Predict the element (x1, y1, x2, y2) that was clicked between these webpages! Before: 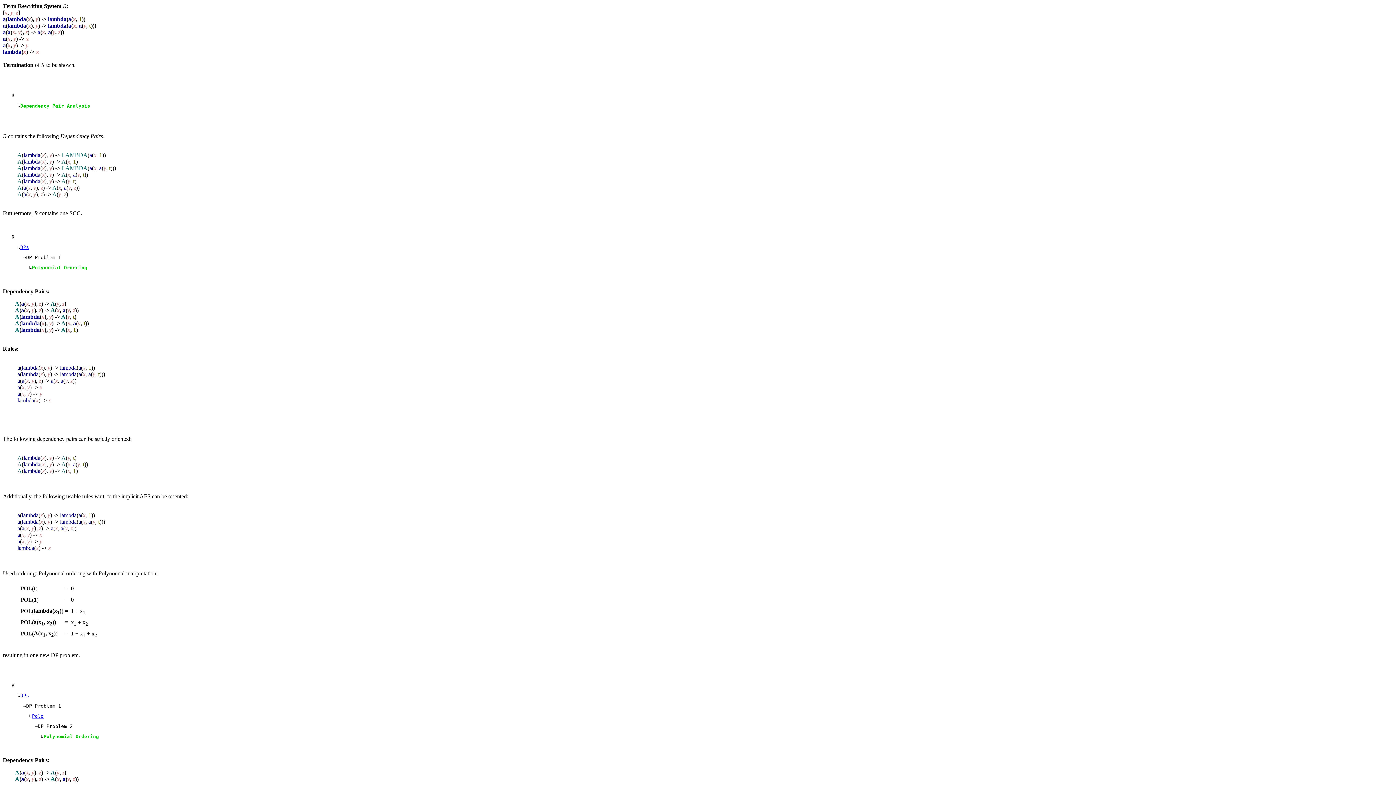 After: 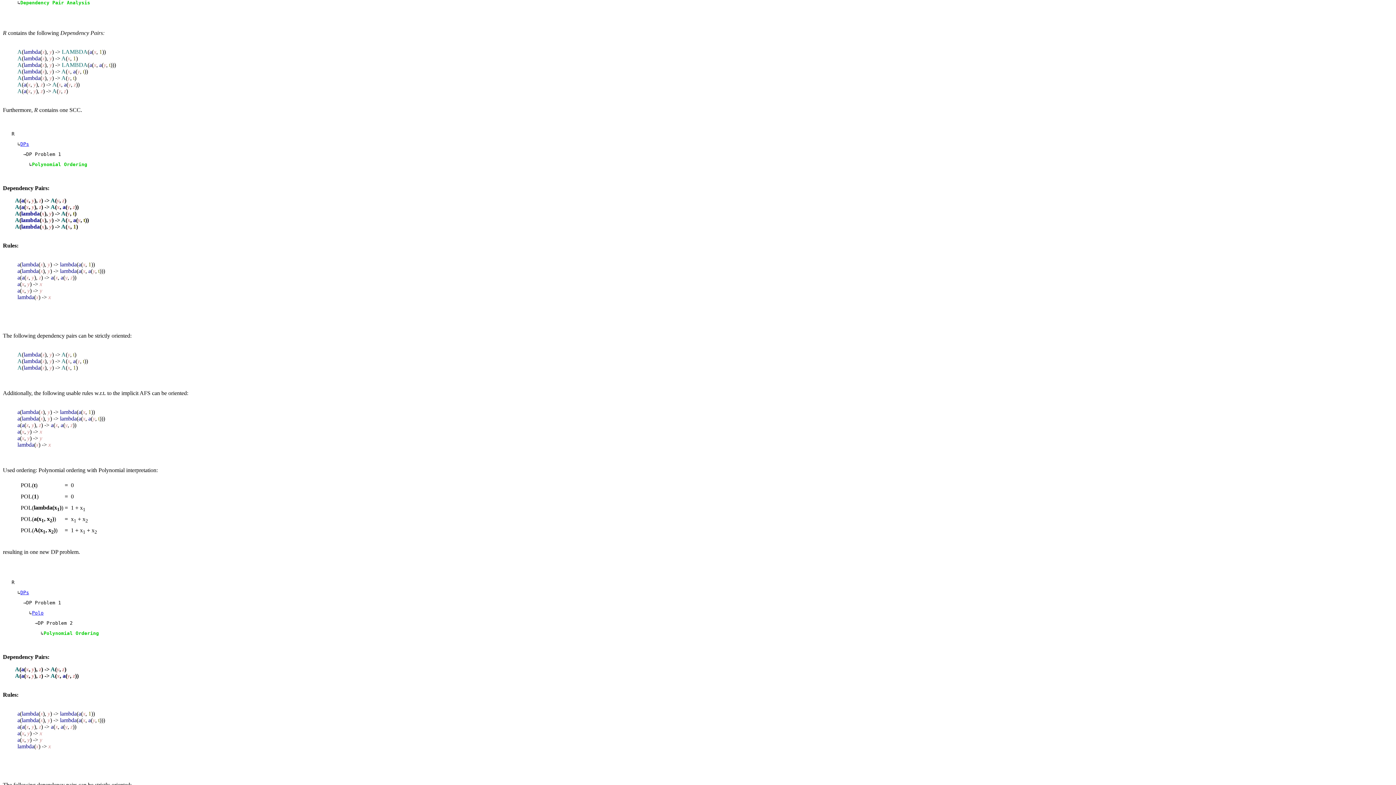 Action: bbox: (20, 693, 29, 698) label: DPs